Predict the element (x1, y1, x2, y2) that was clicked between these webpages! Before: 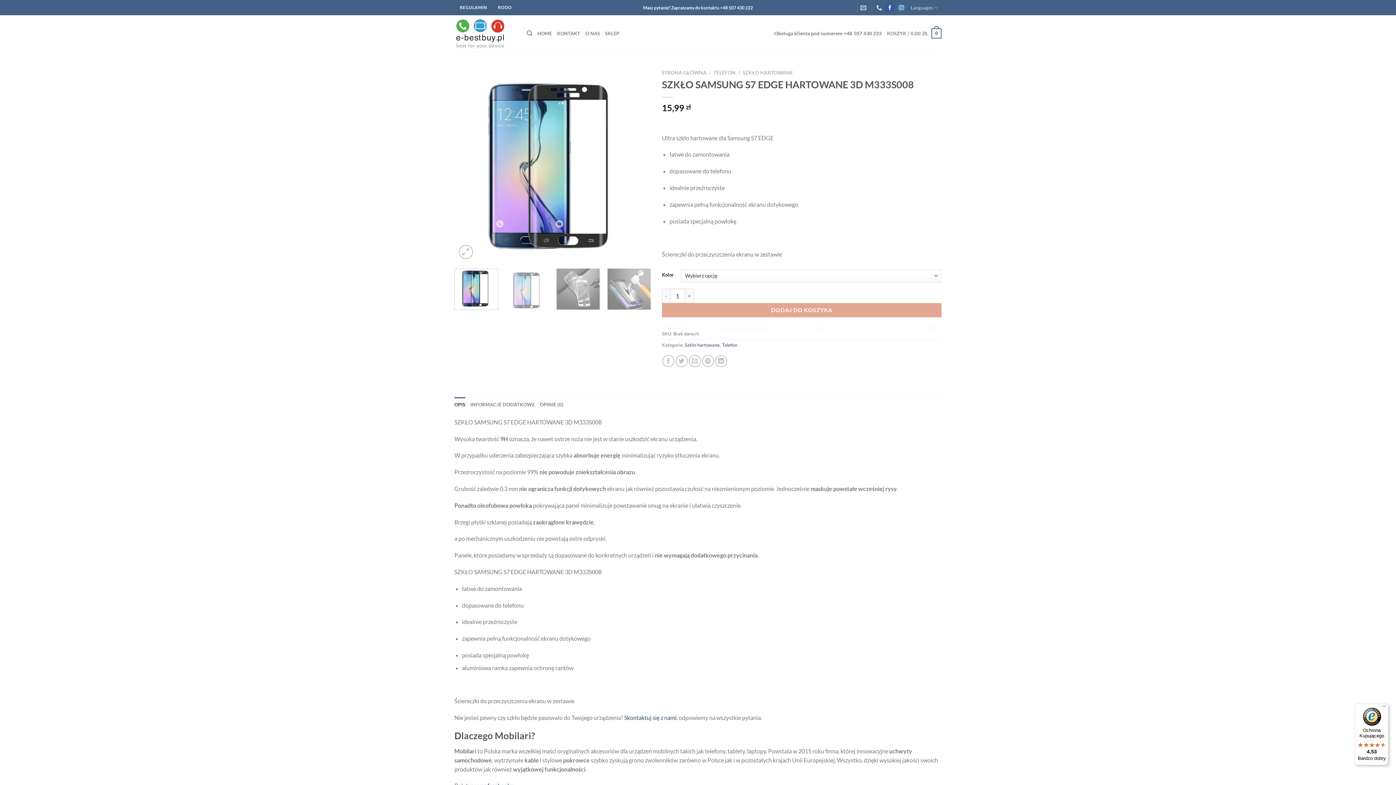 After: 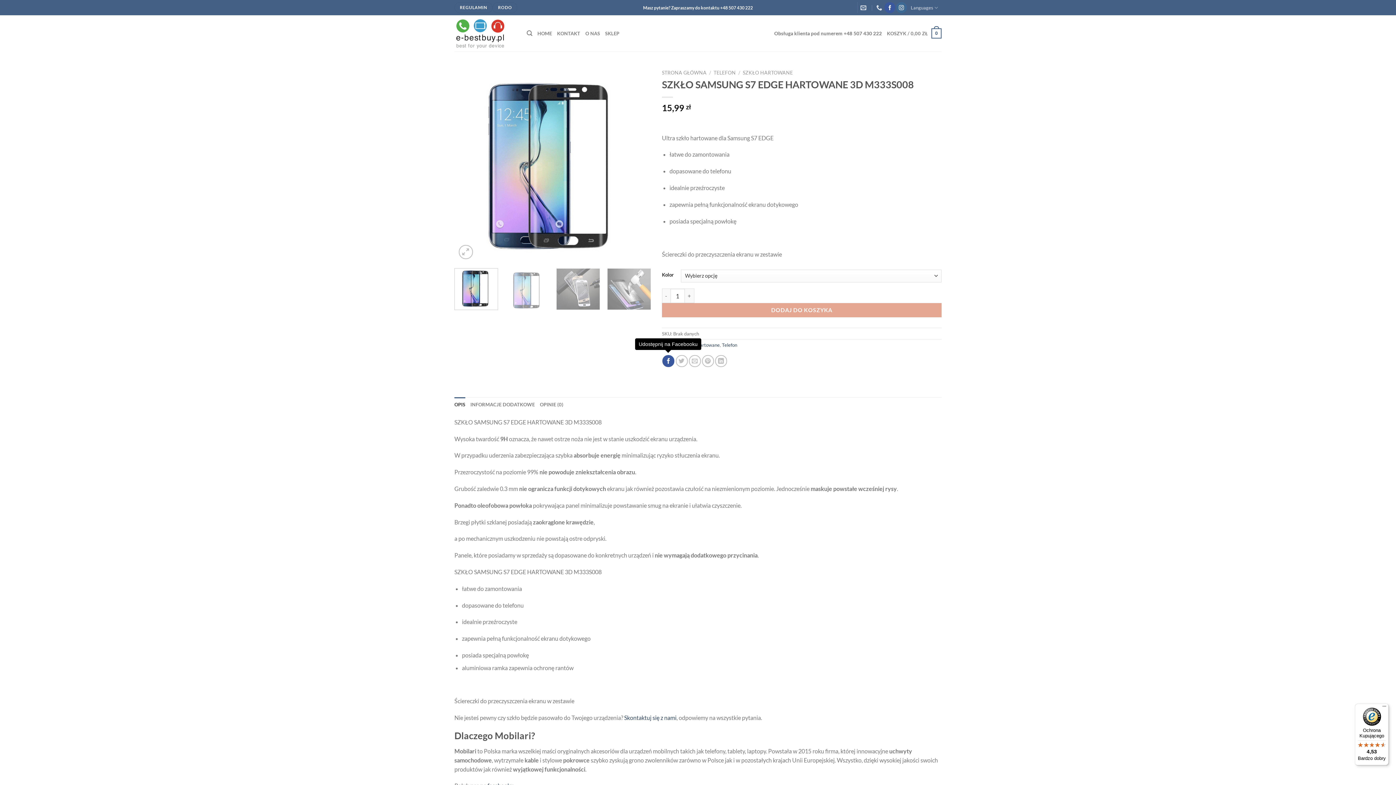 Action: label: Udostępnij na Facebooku bbox: (662, 355, 674, 367)